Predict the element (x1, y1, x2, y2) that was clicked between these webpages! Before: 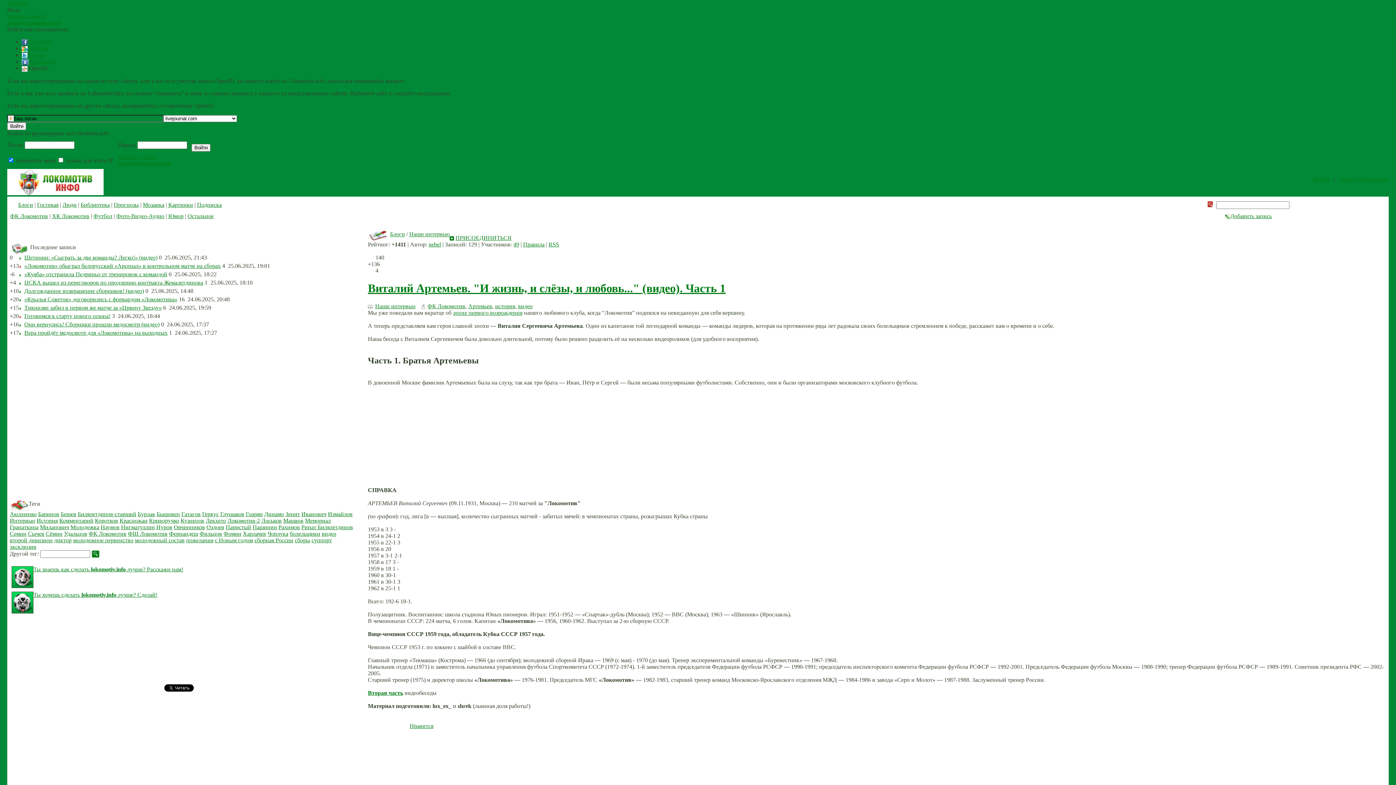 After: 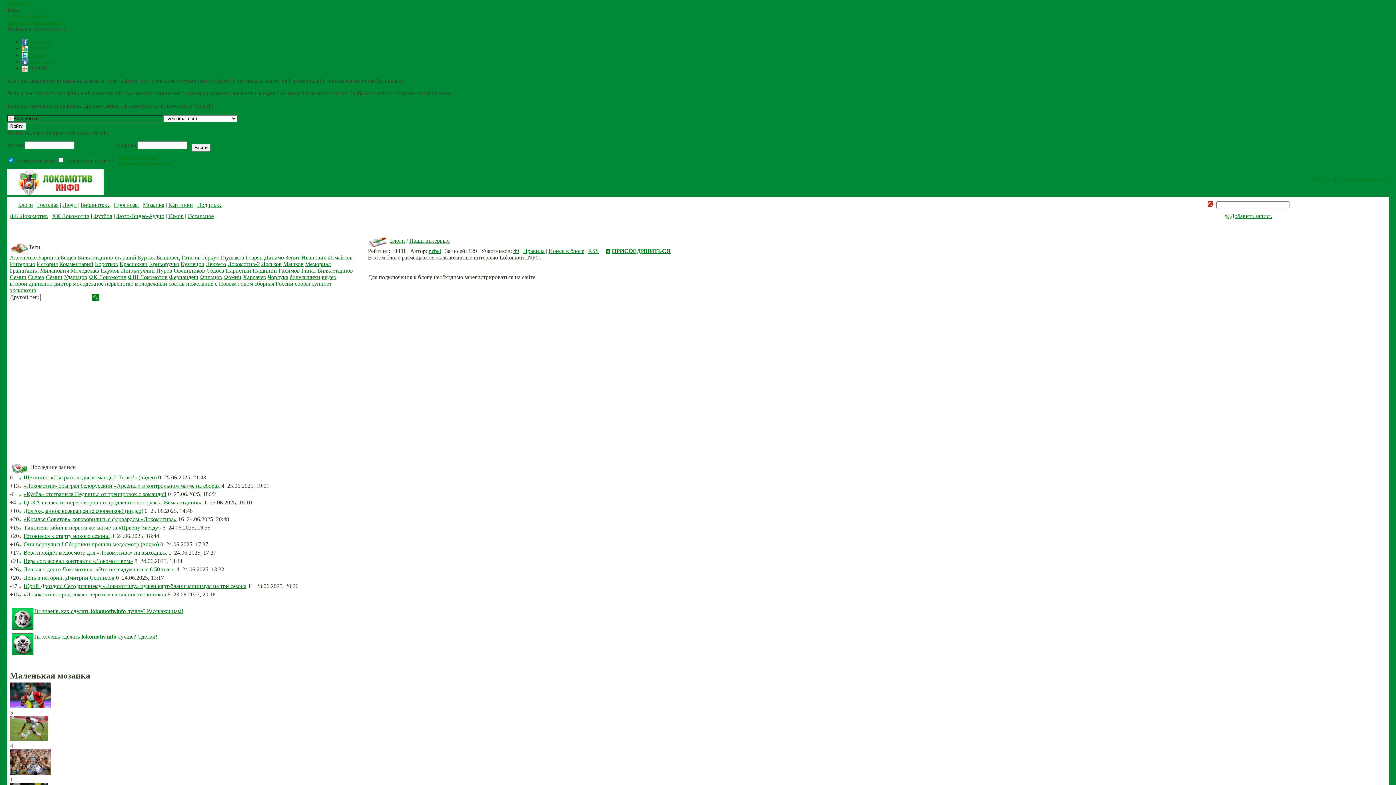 Action: label: ПРИСОЕДИНИТЬСЯ bbox: (455, 234, 511, 240)